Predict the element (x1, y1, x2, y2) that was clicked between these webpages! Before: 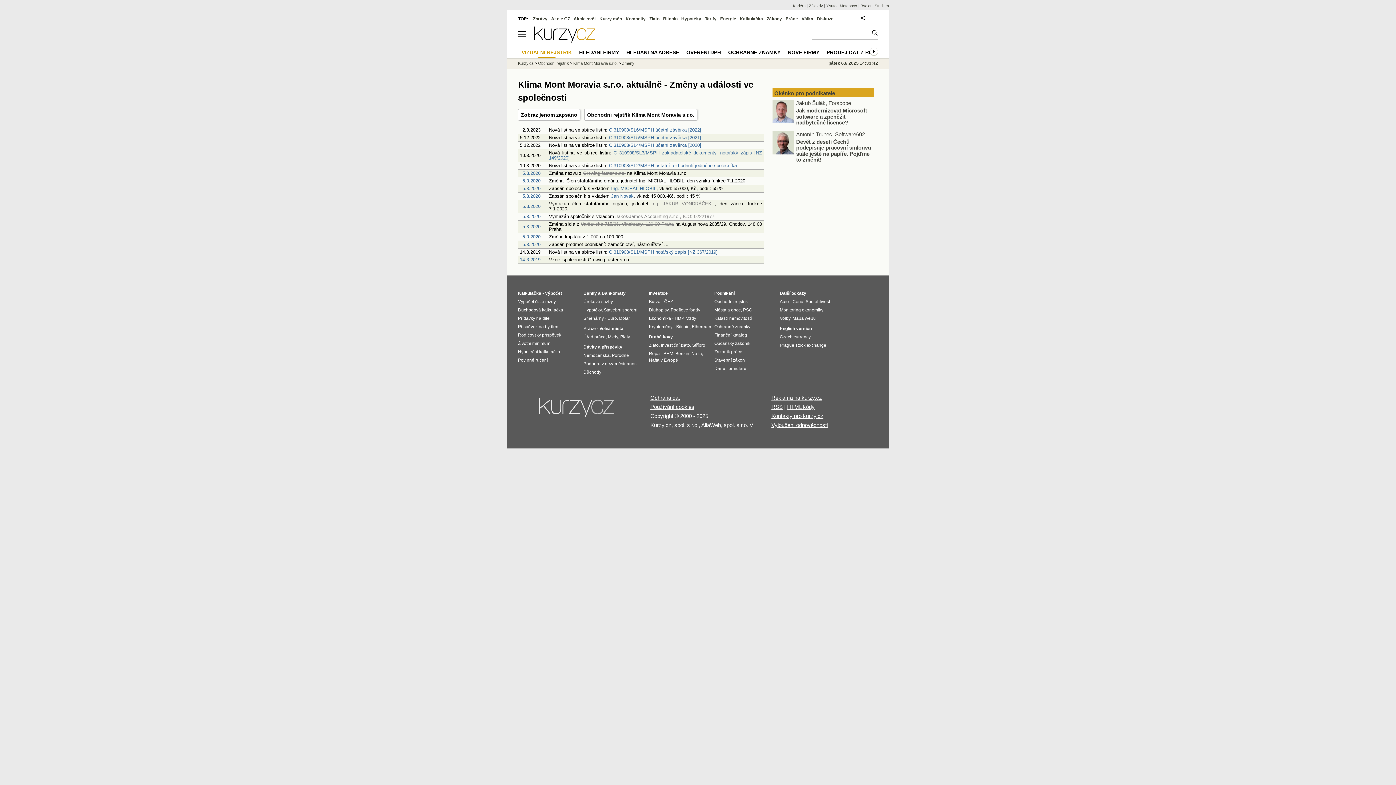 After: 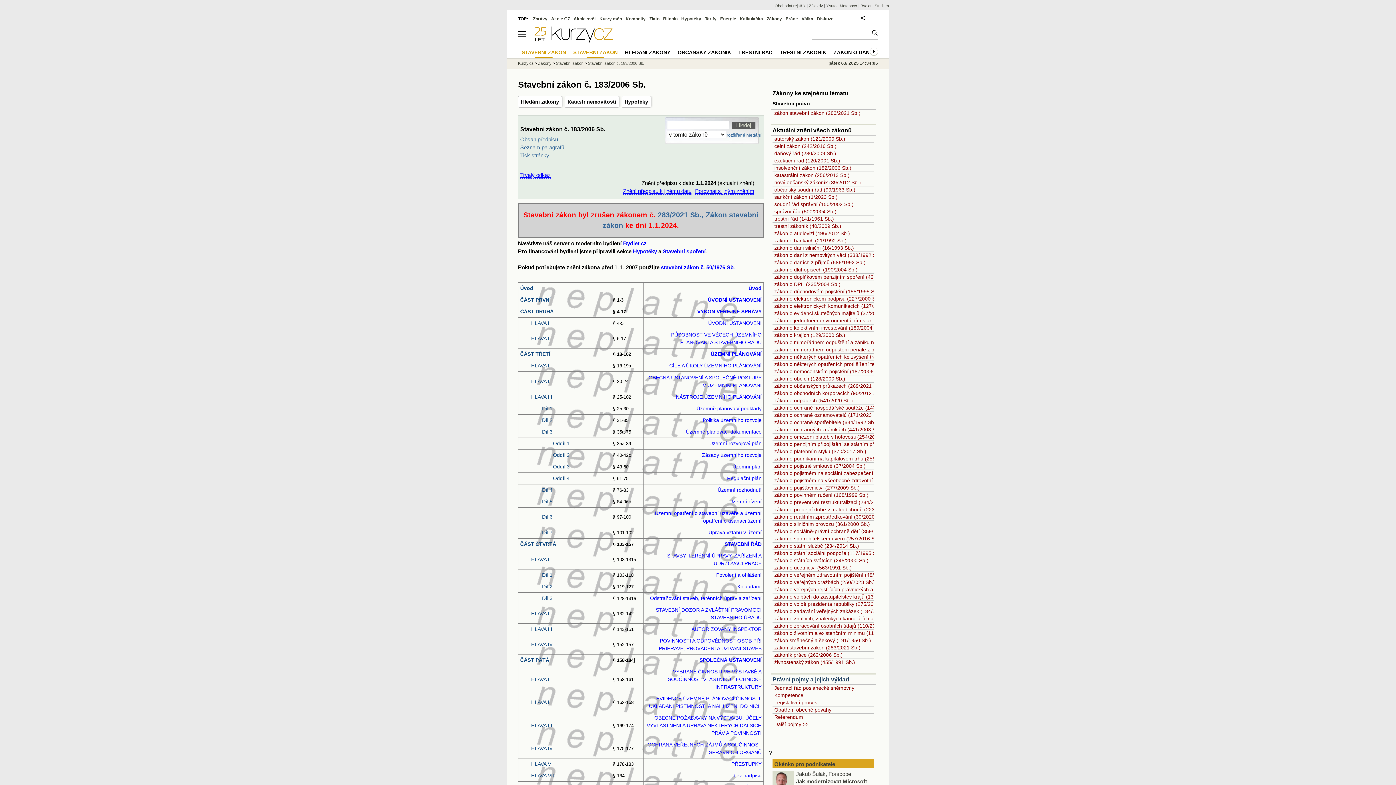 Action: bbox: (714, 357, 745, 362) label: Stavební zákon